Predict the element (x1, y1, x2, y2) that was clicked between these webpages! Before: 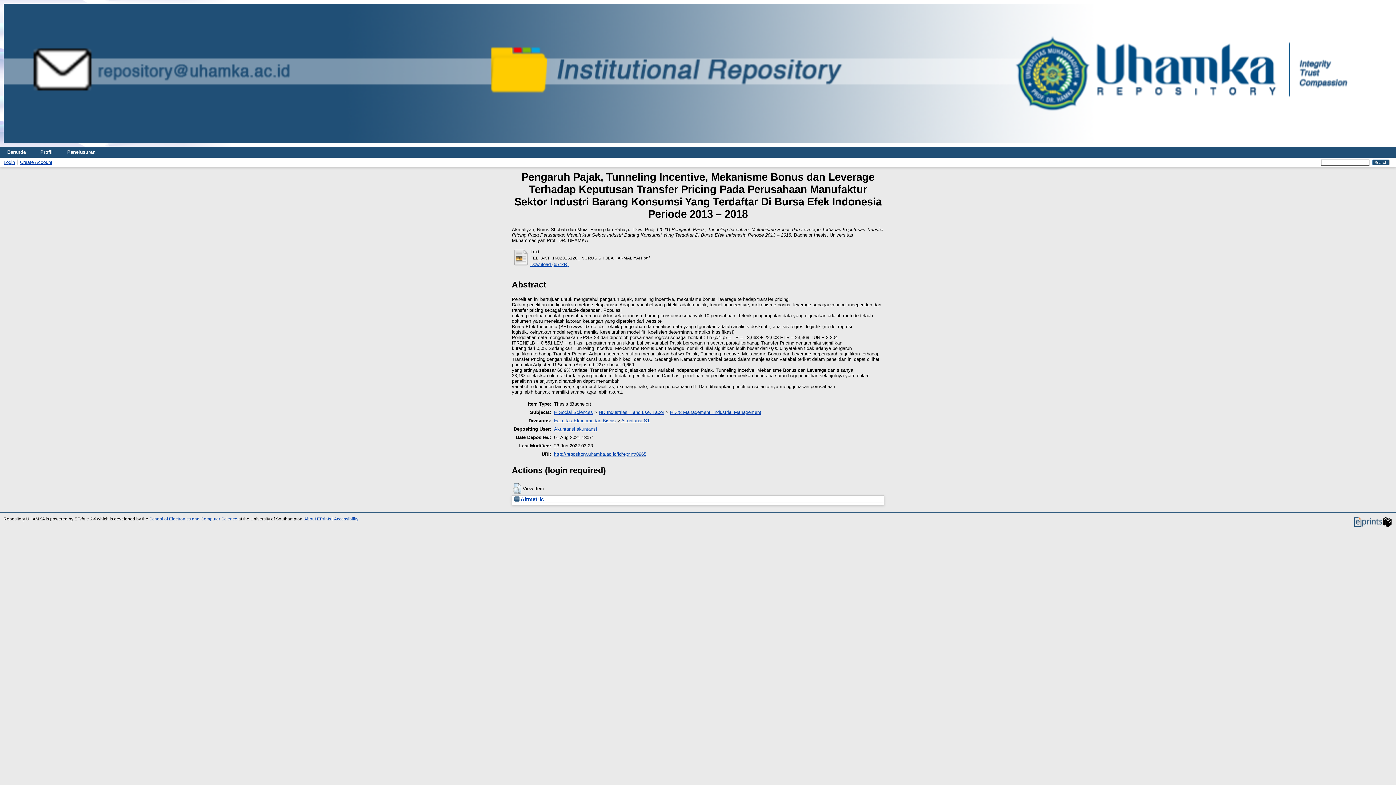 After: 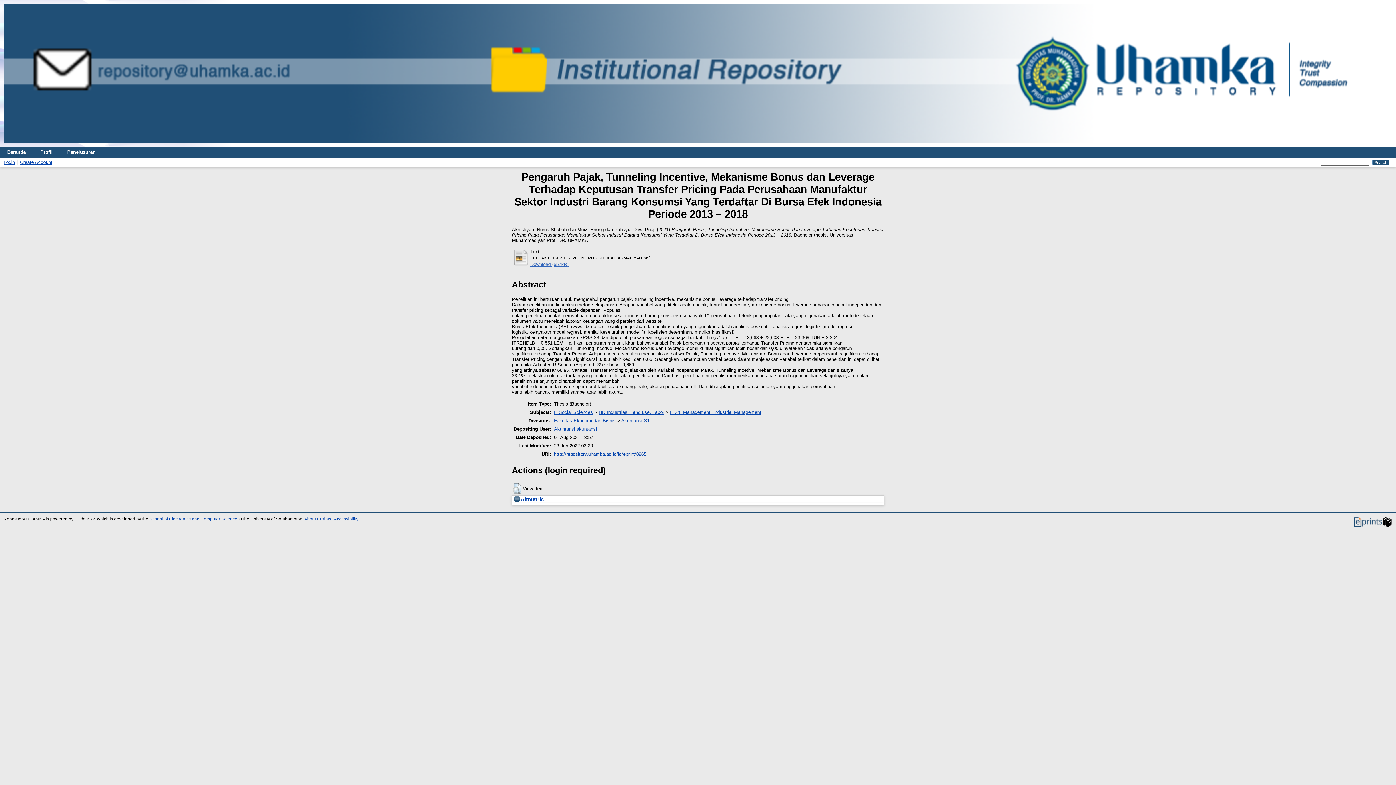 Action: label: Download (657kB) bbox: (530, 261, 568, 267)